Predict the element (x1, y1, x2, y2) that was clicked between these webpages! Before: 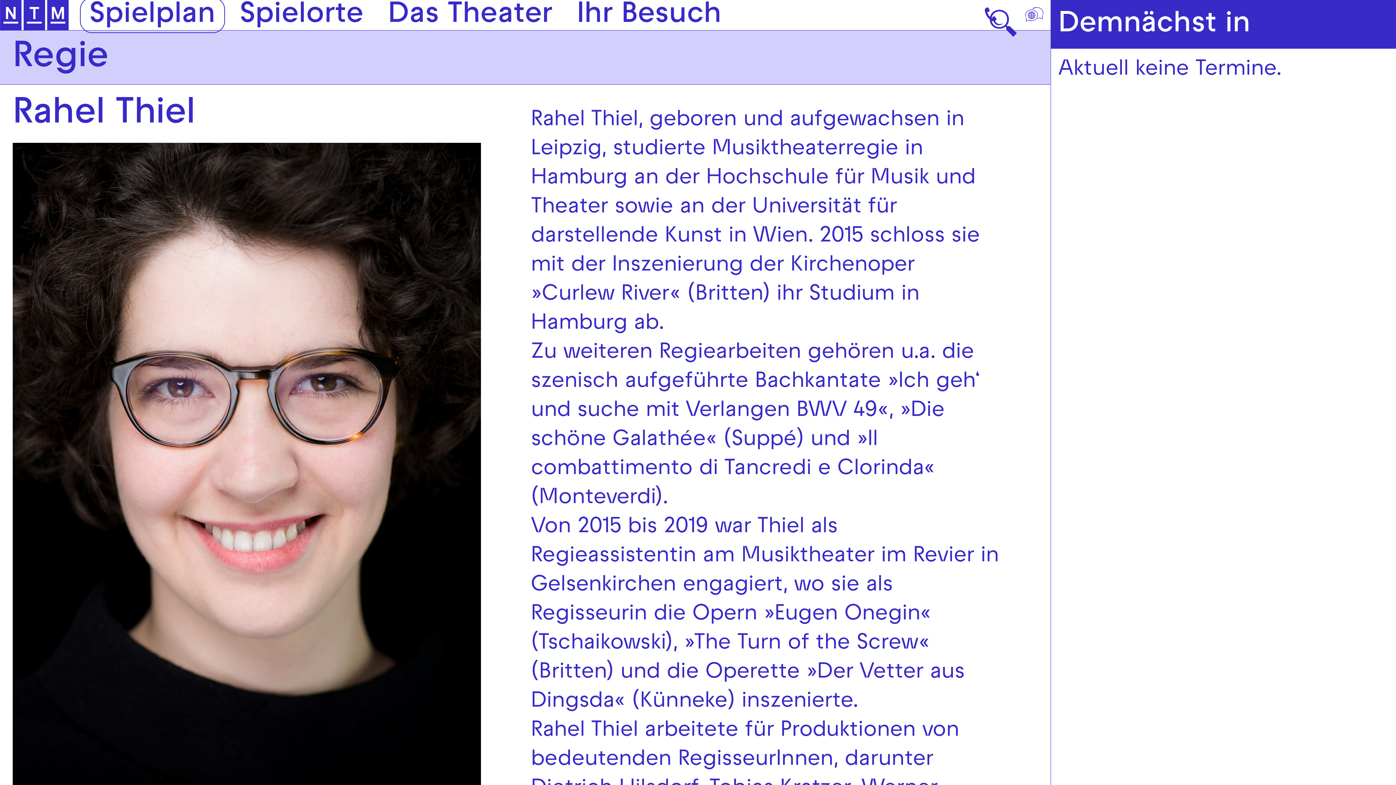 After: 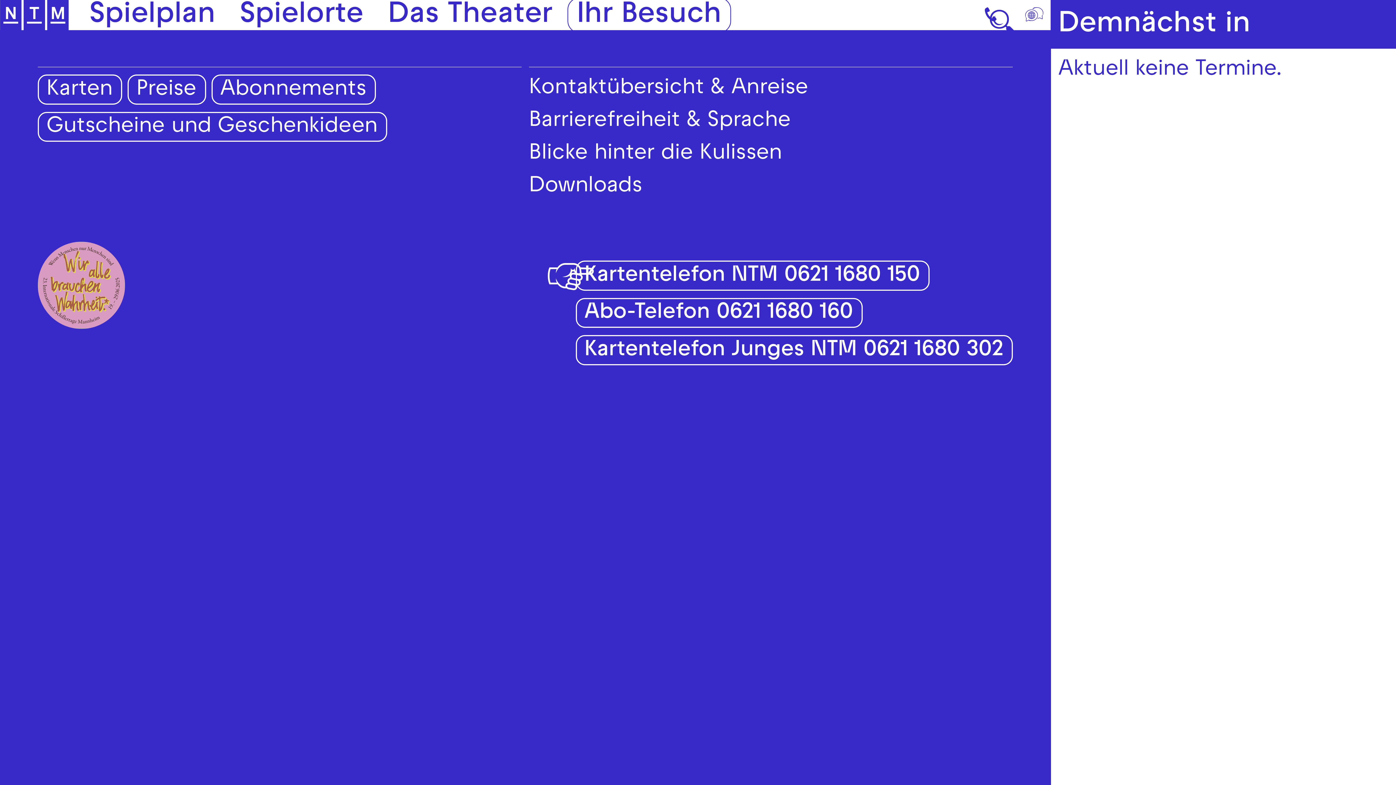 Action: bbox: (567, -2, 731, 32) label: Ihr Besuch